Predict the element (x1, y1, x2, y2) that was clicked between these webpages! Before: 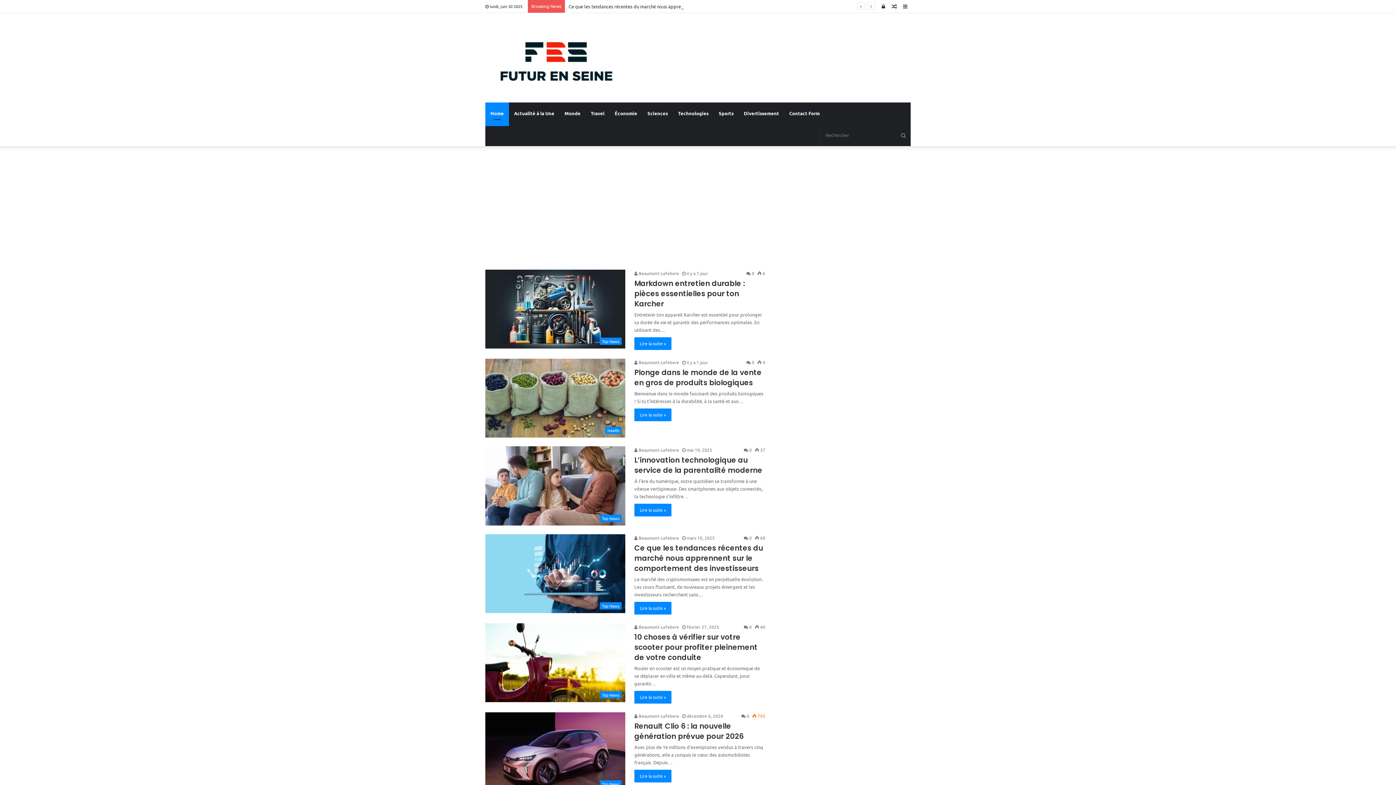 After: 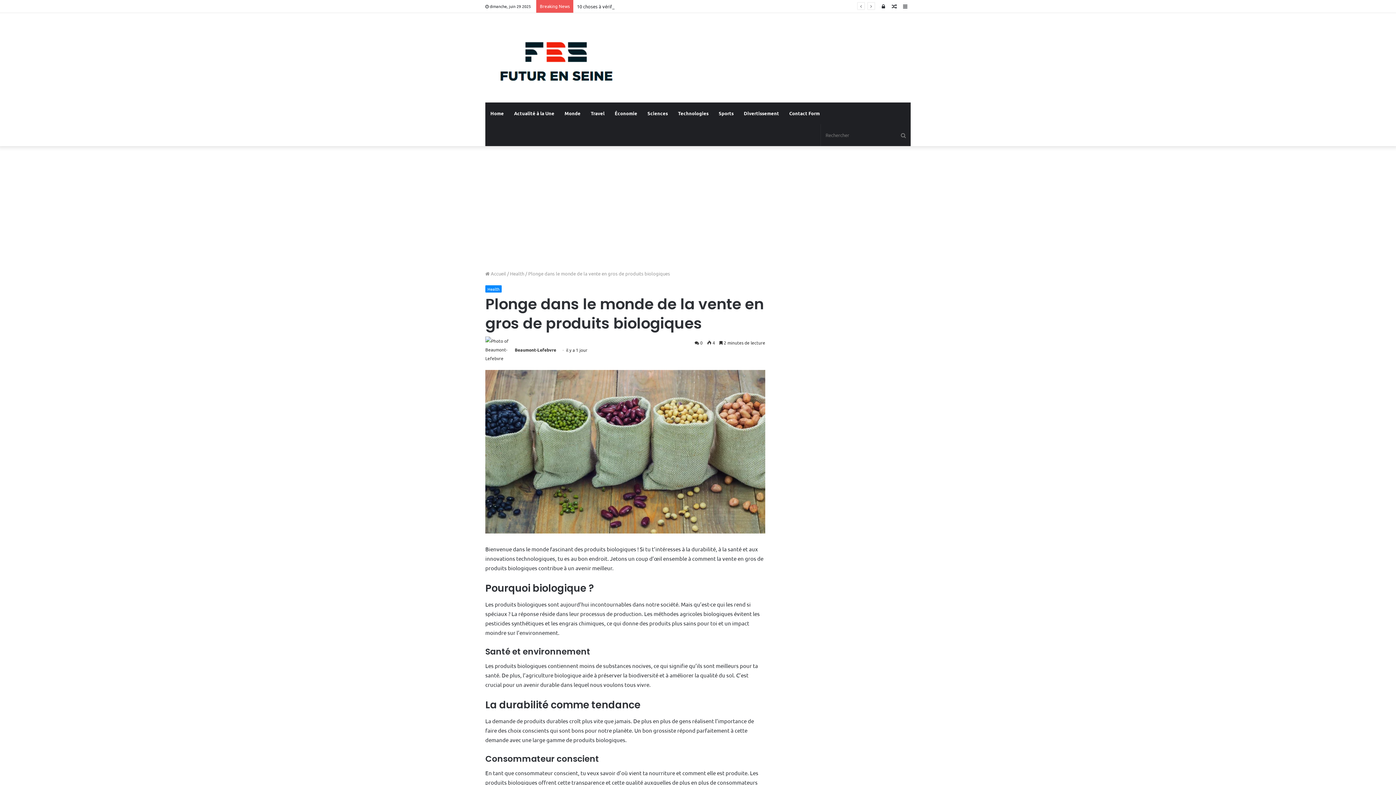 Action: bbox: (634, 367, 761, 388) label: Plonge dans le monde de la vente en gros de produits biologiques